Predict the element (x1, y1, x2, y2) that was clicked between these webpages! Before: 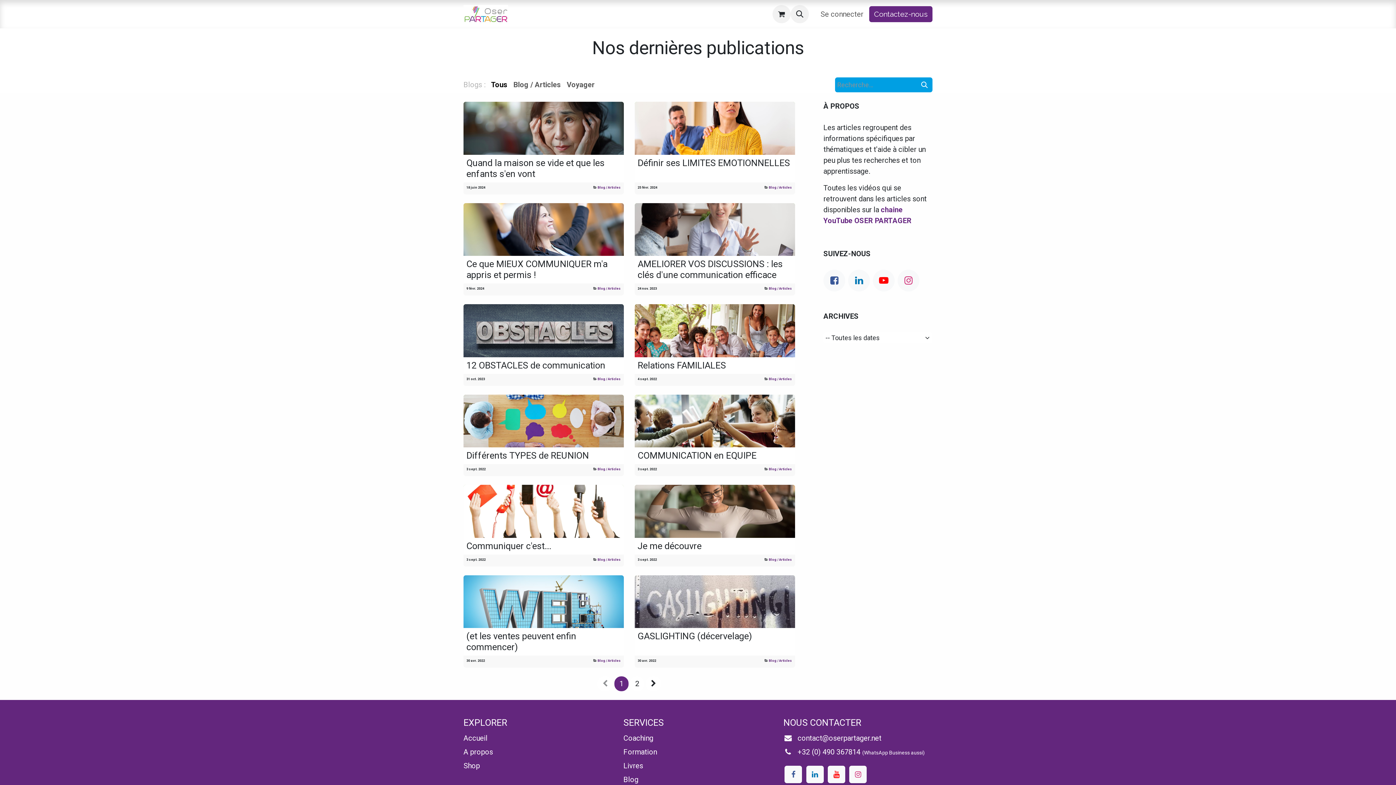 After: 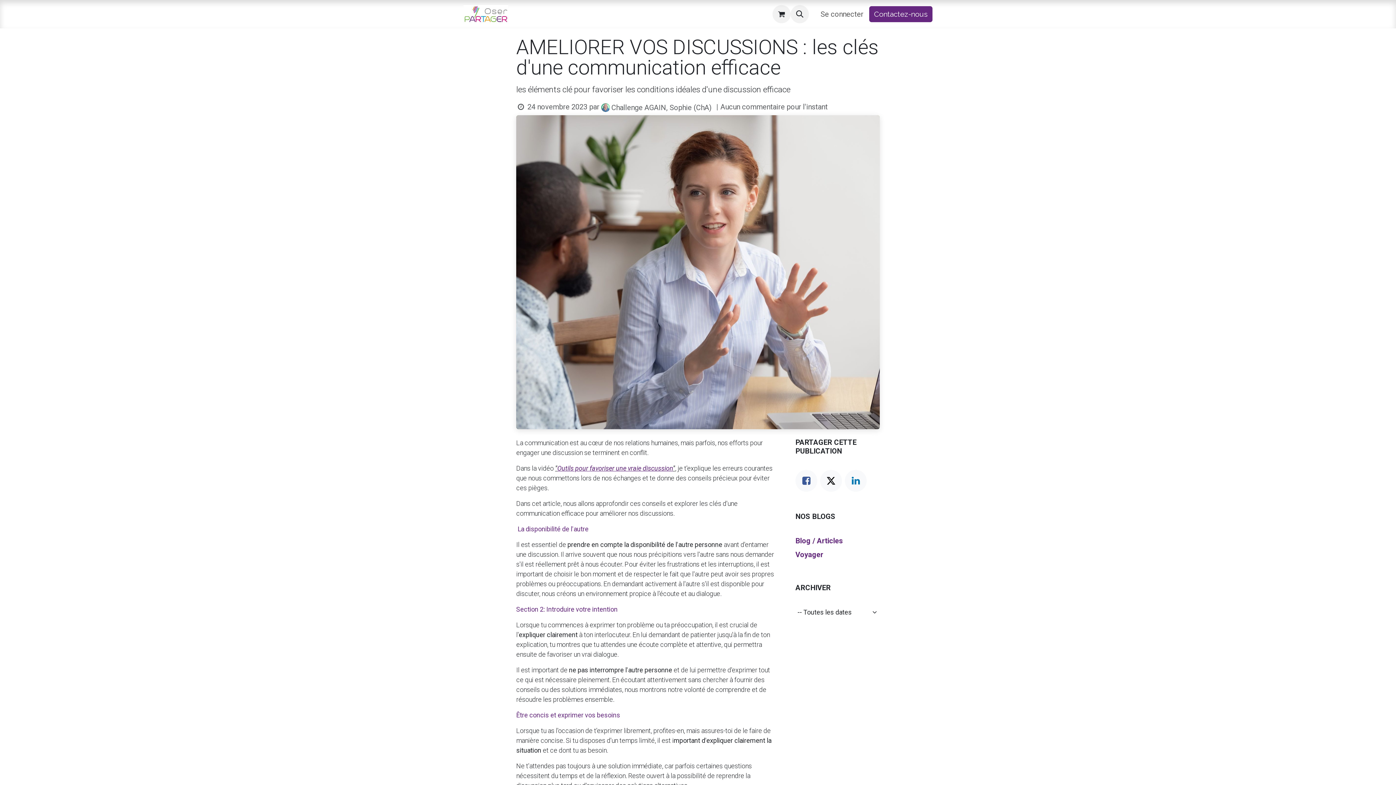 Action: bbox: (637, 258, 792, 280) label: AMELIORER VOS DISCUSSIONS : les clés d'une communication efficace